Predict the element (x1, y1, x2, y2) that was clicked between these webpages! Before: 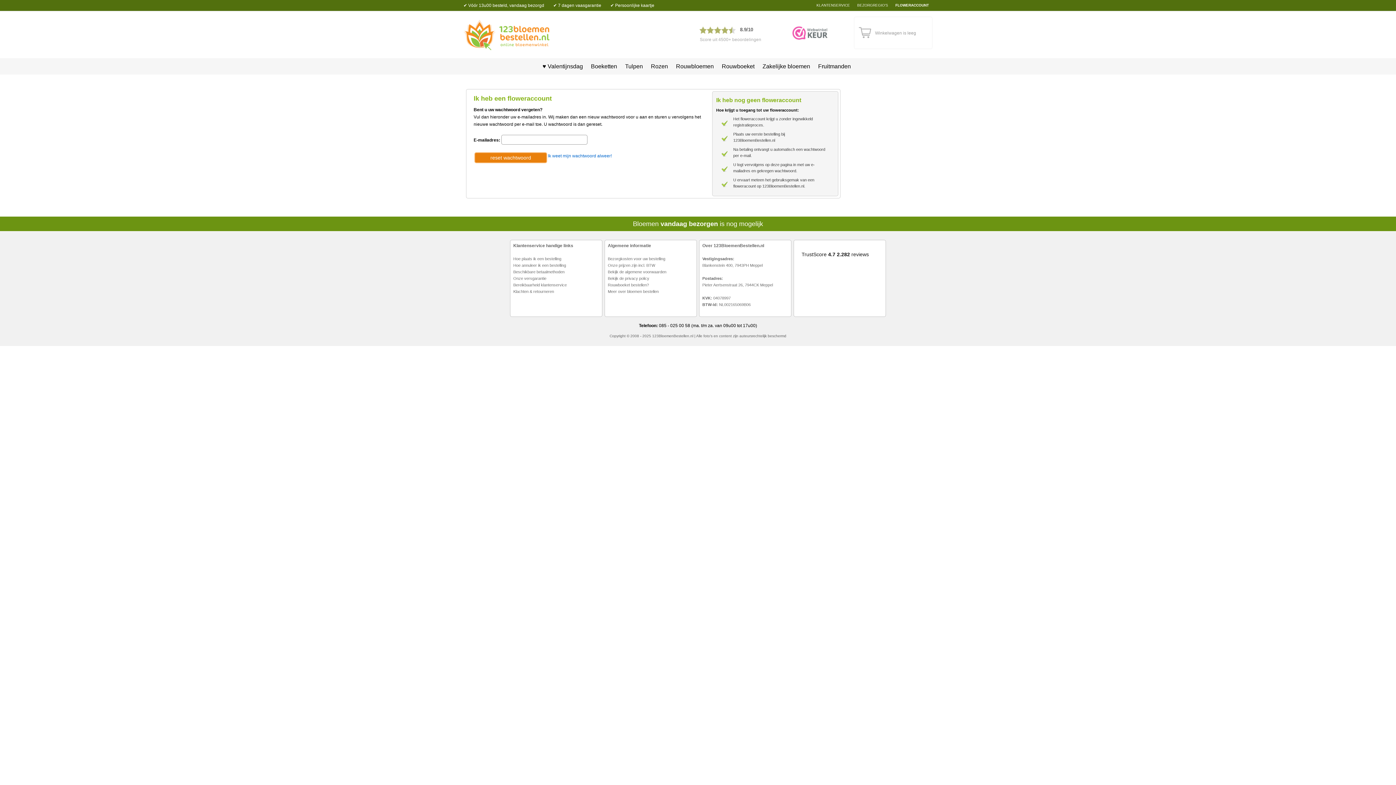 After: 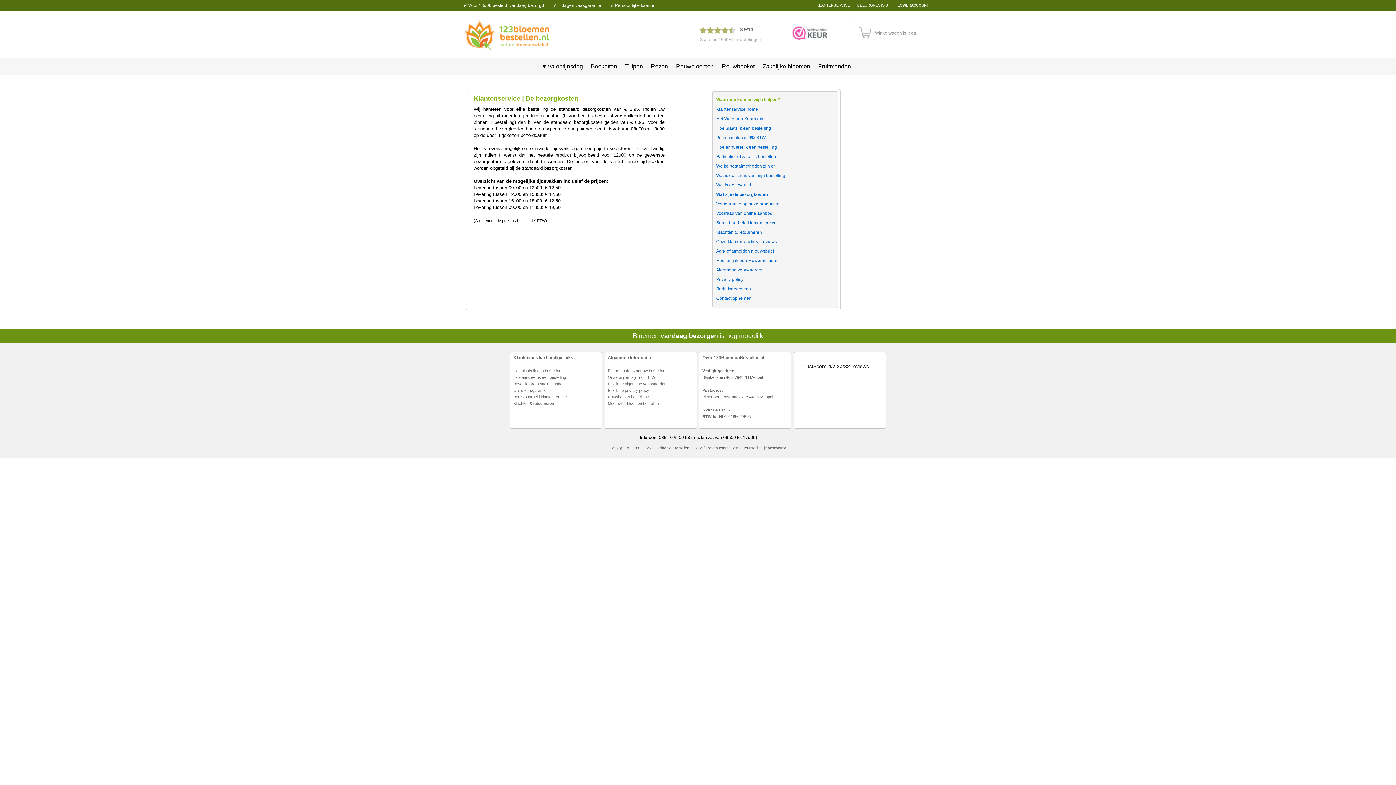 Action: bbox: (608, 256, 665, 260) label: Bezorgkosten voor uw bestelling